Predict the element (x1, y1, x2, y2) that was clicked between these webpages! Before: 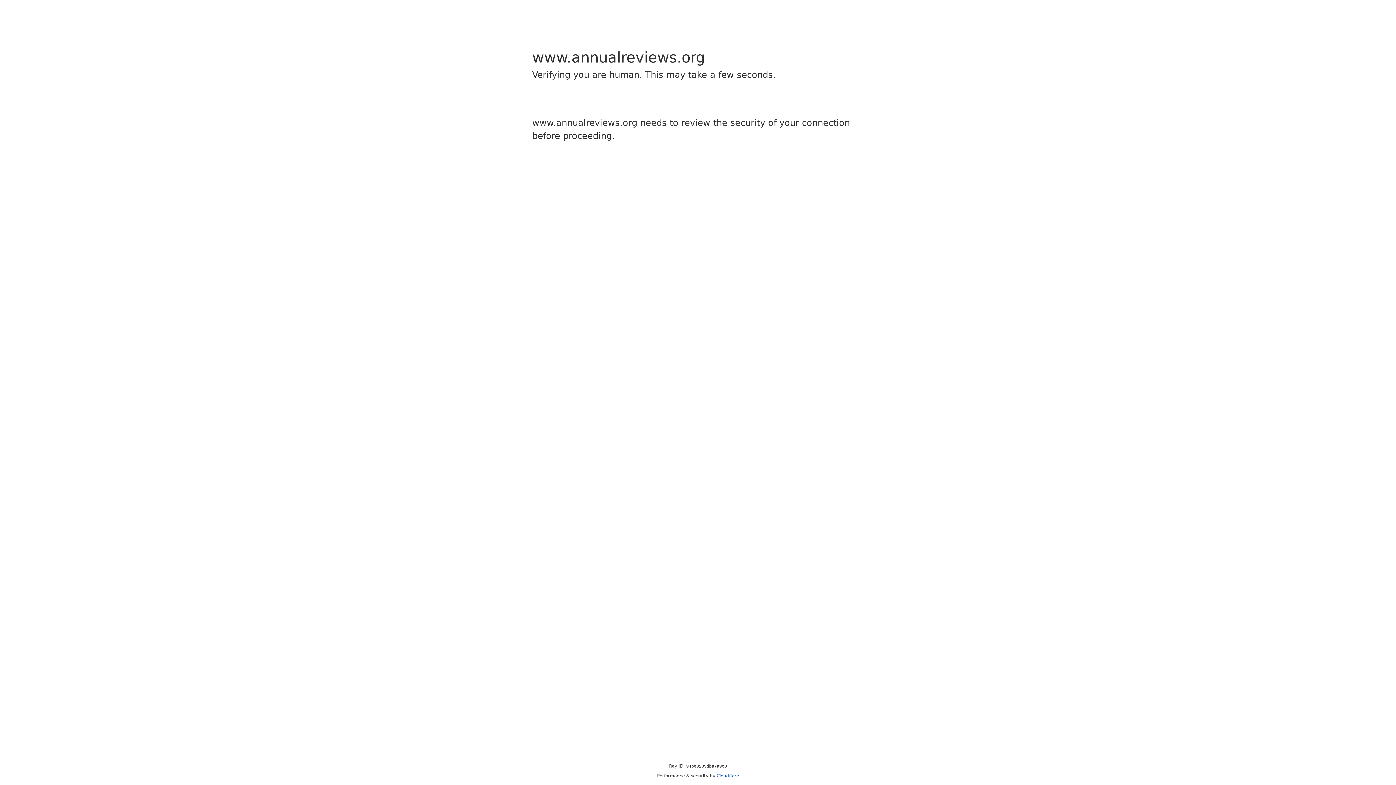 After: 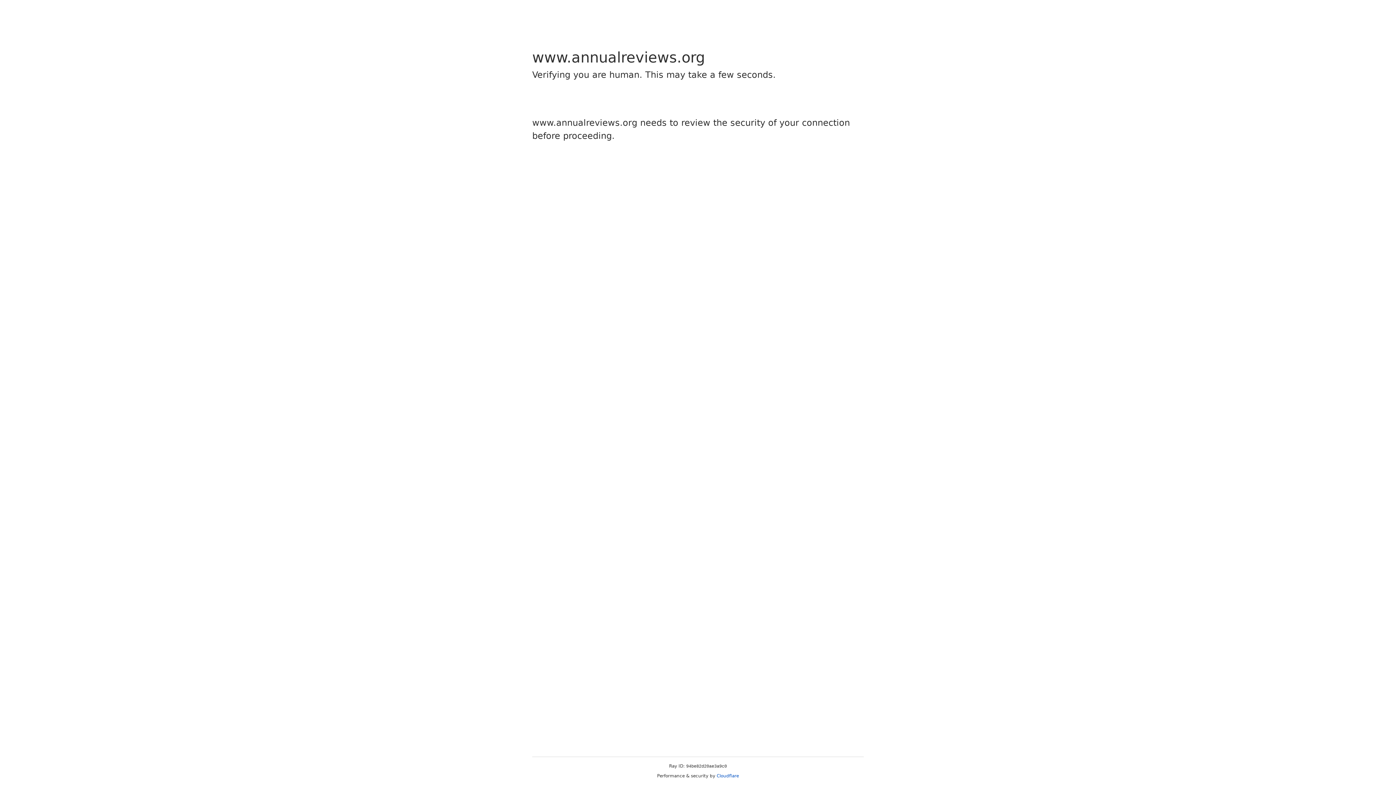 Action: bbox: (716, 773, 739, 778) label: Cloudflare